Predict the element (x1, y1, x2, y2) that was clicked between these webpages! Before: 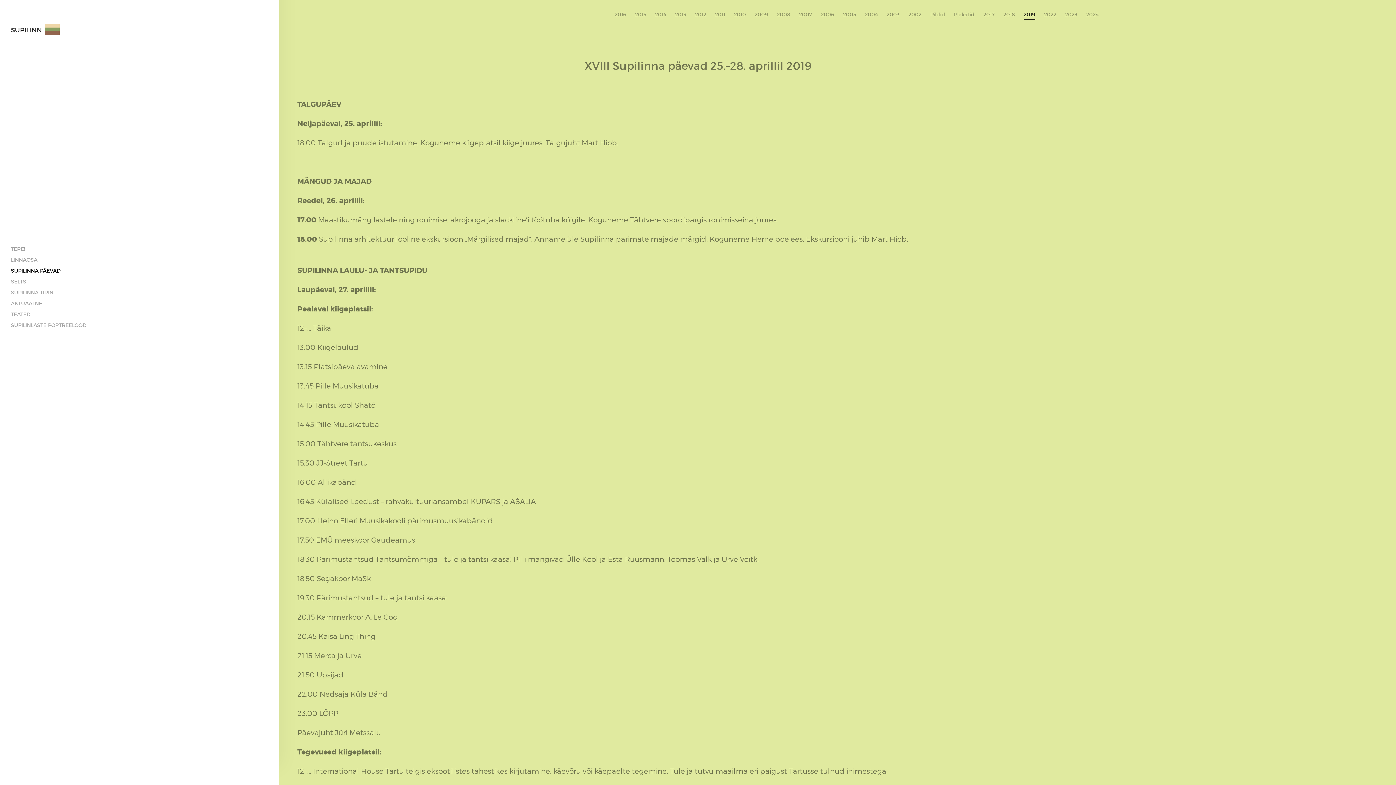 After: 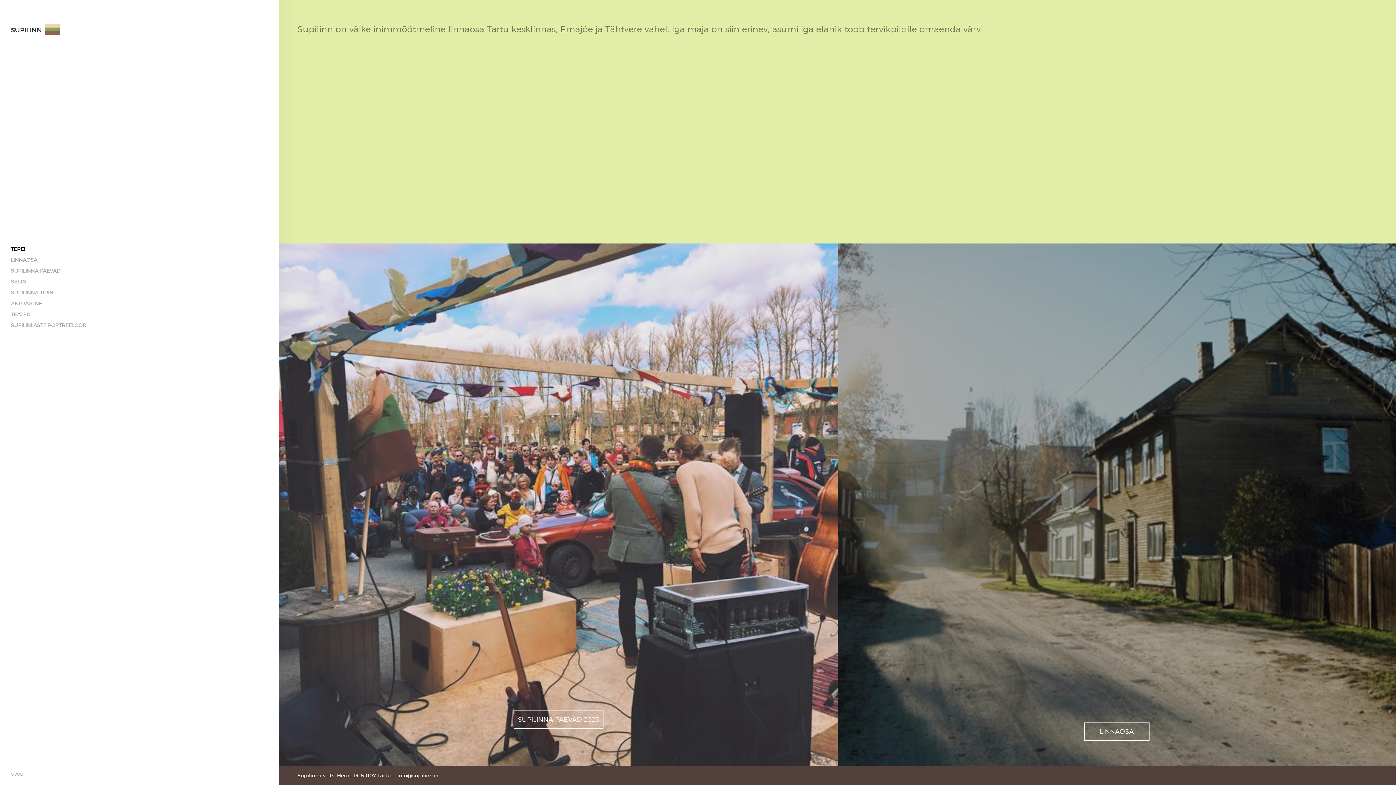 Action: label: SUPILINN bbox: (10, 24, 41, 34)